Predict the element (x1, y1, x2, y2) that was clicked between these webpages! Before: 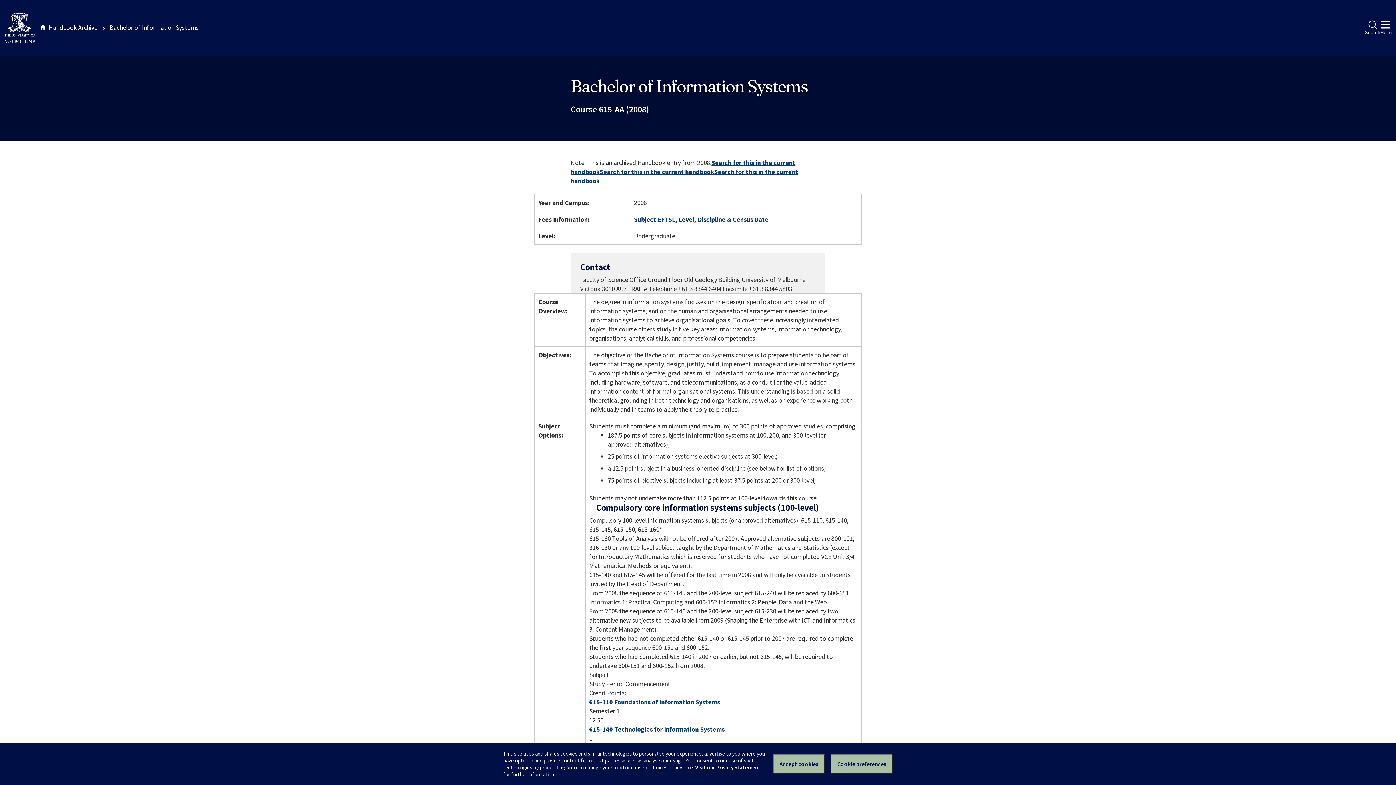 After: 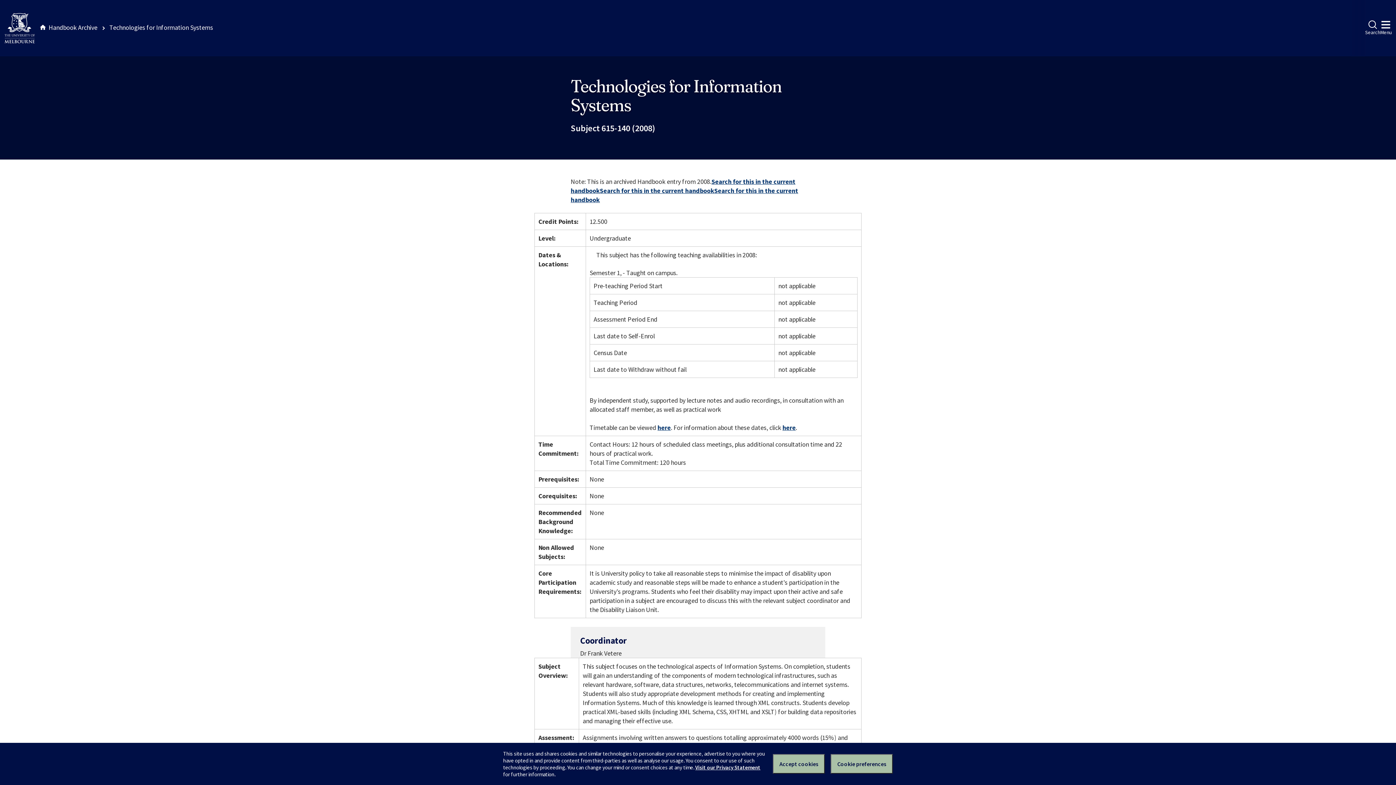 Action: bbox: (589, 725, 724, 733) label: 615-140 Technologies for Information Systems